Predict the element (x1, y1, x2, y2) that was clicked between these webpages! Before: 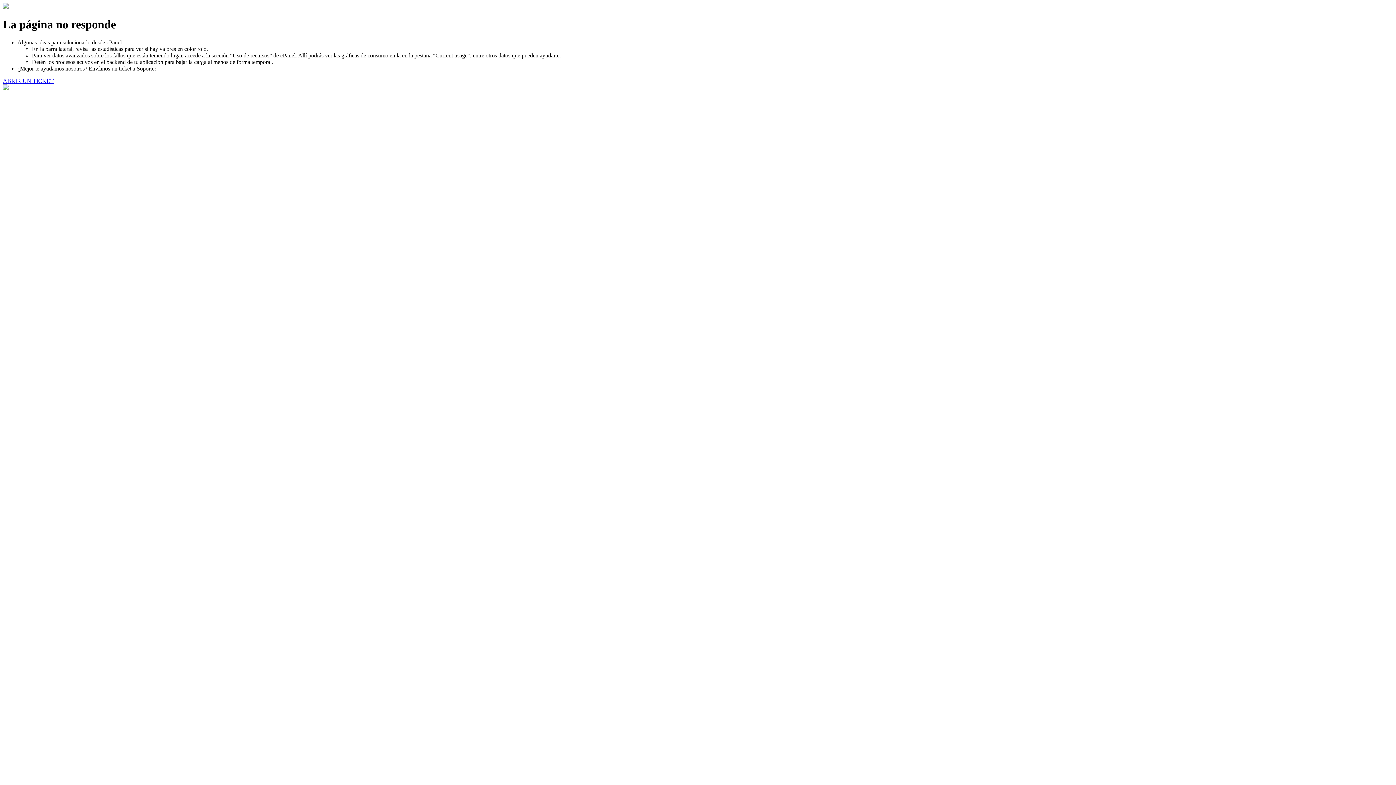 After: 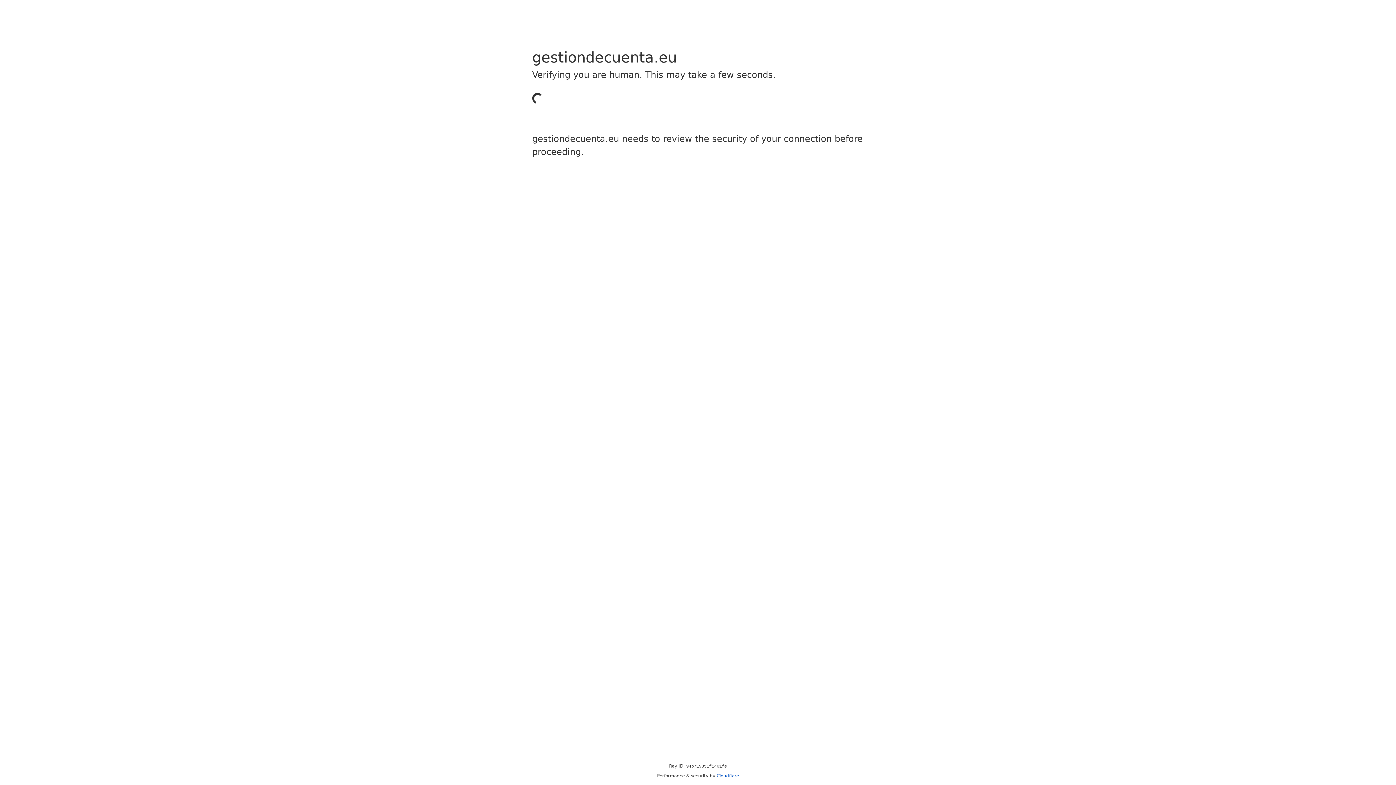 Action: bbox: (2, 77, 53, 83) label: ABRIR UN TICKET